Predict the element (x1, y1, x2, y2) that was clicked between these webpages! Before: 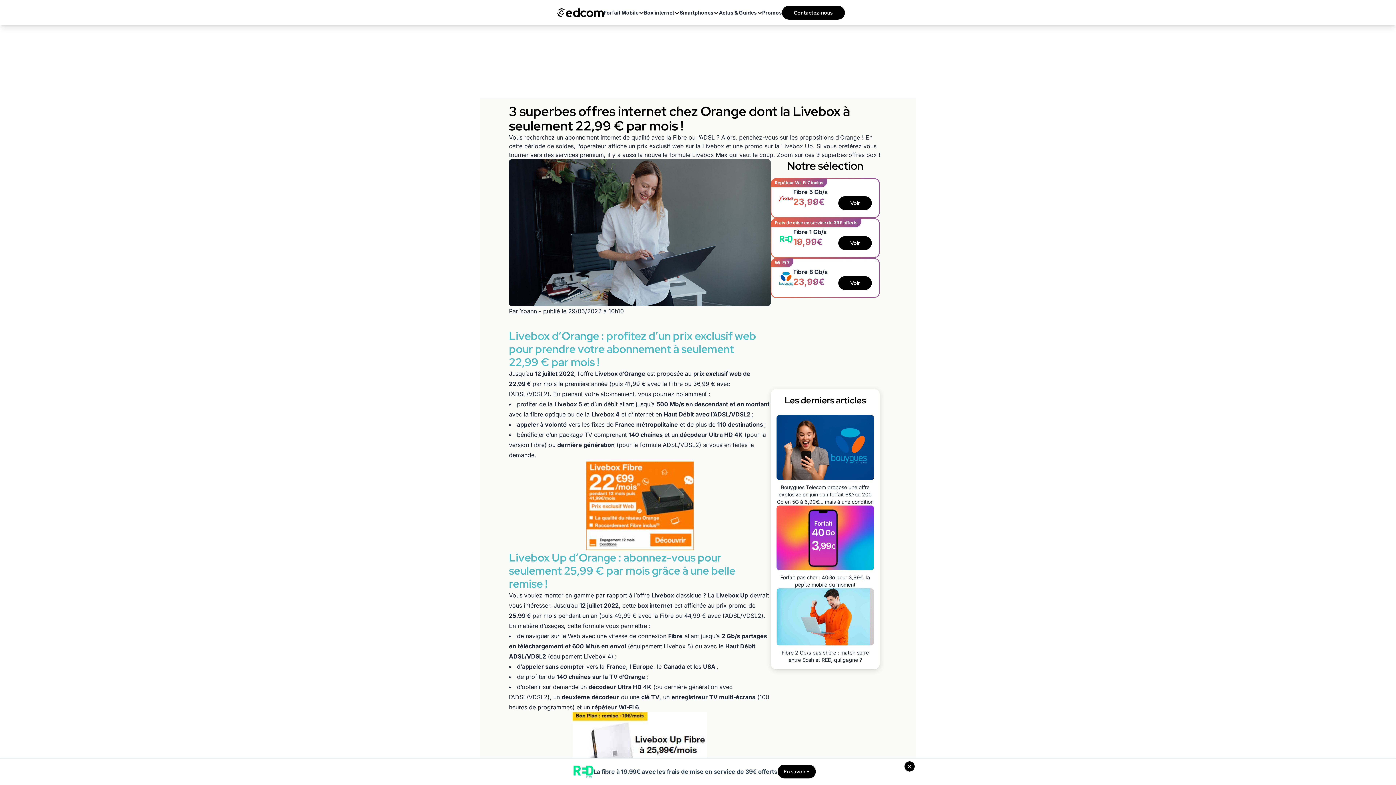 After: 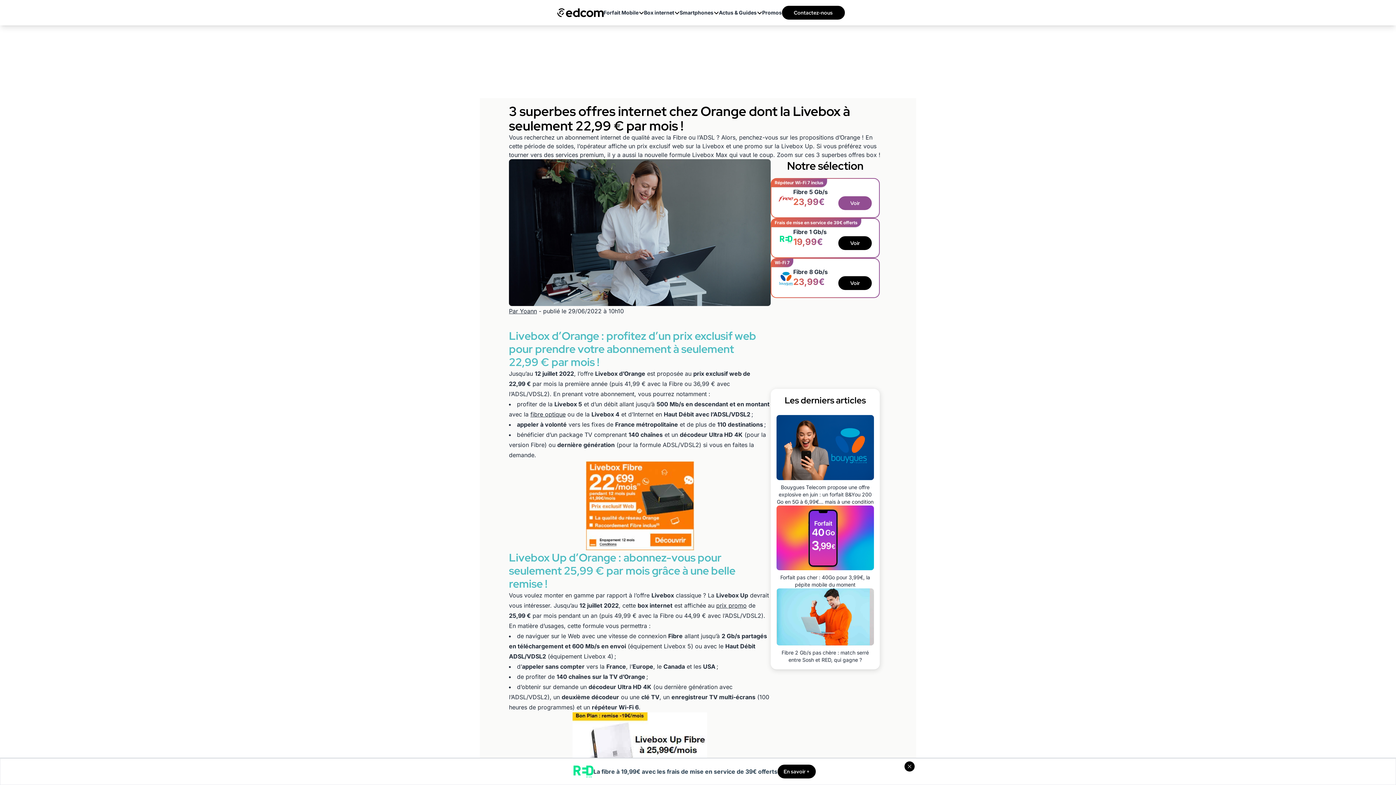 Action: label: Répéteur Wi-Fi 7 inclus

Fibre 5 Gb/s

23,99€

Voir bbox: (770, 178, 880, 218)